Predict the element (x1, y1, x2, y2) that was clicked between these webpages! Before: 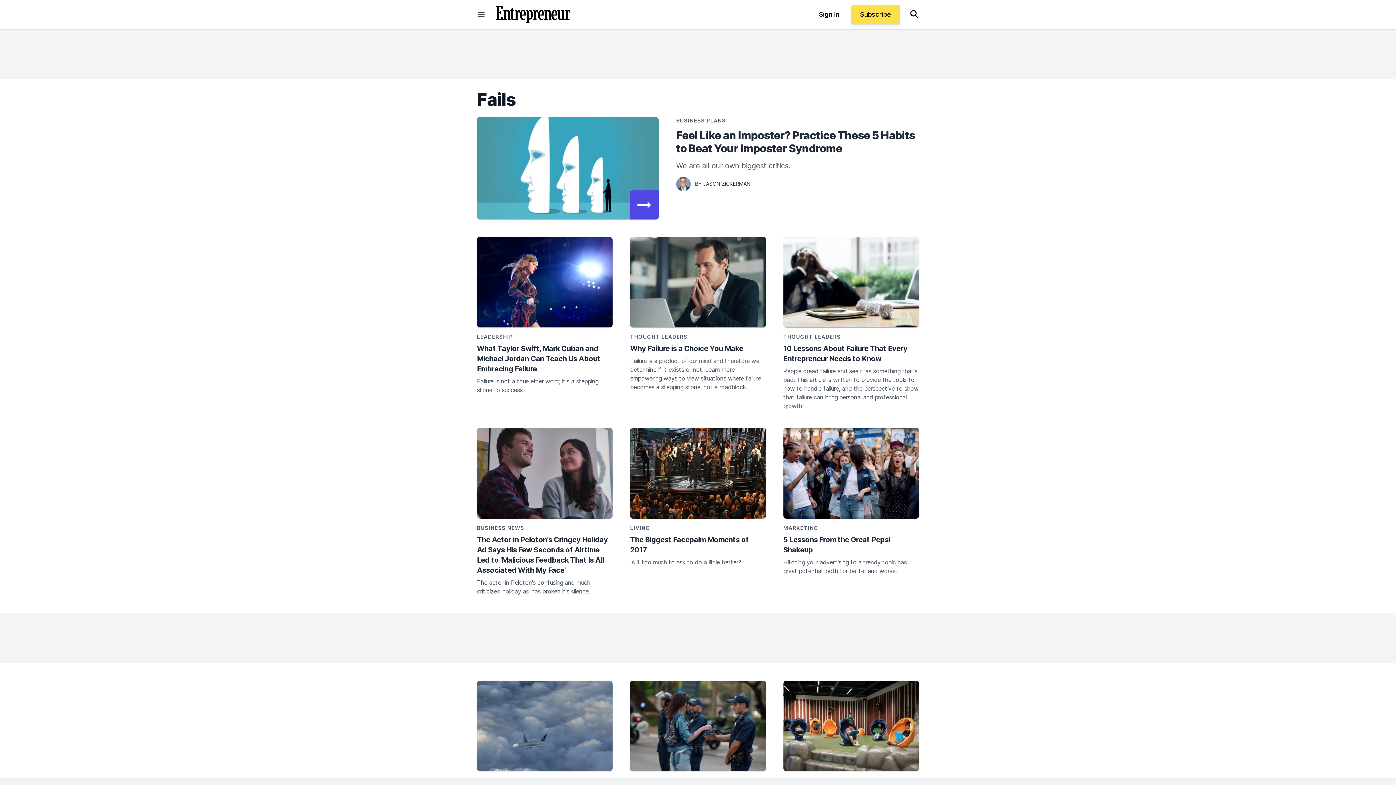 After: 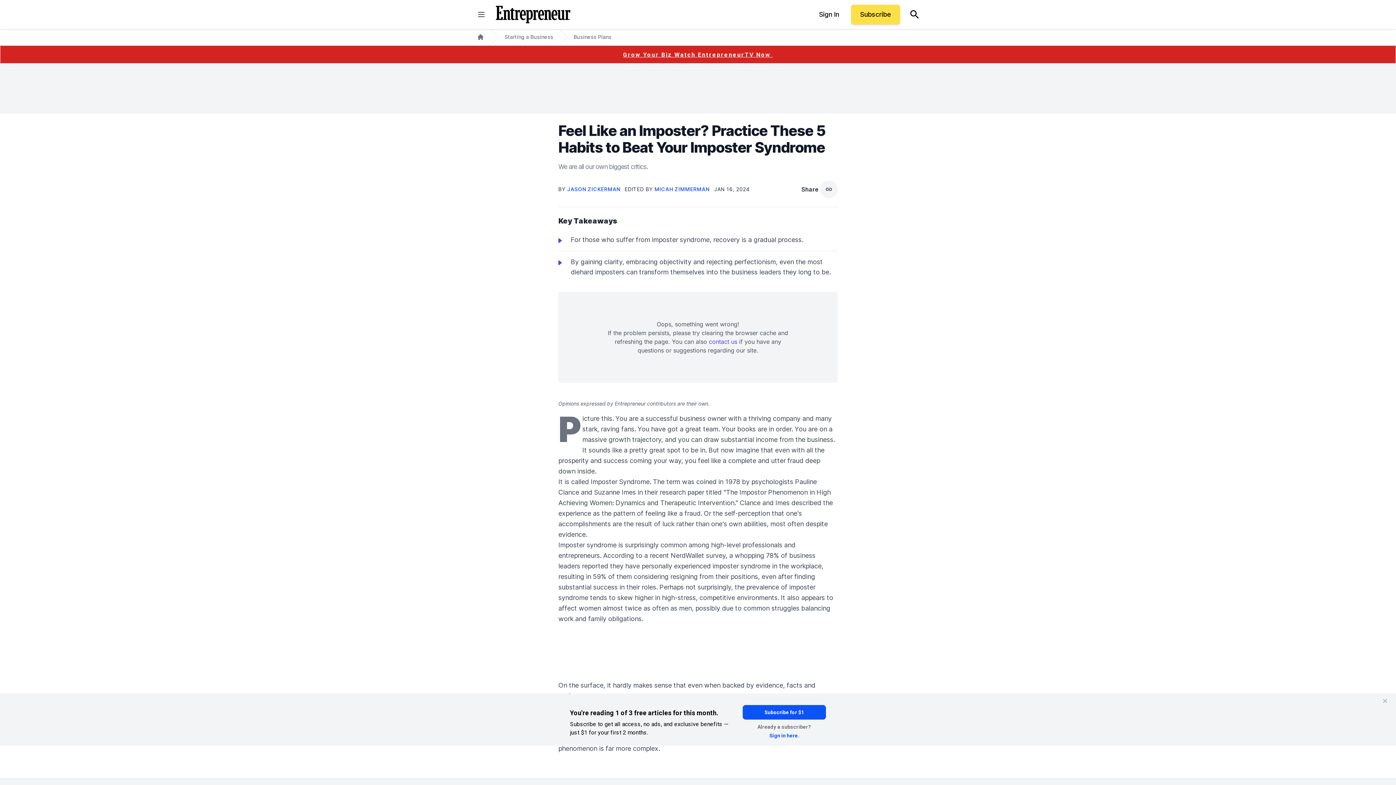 Action: label: Feel Like an Imposter? Practice These 5 Habits to Beat Your Imposter Syndrome bbox: (676, 128, 919, 154)